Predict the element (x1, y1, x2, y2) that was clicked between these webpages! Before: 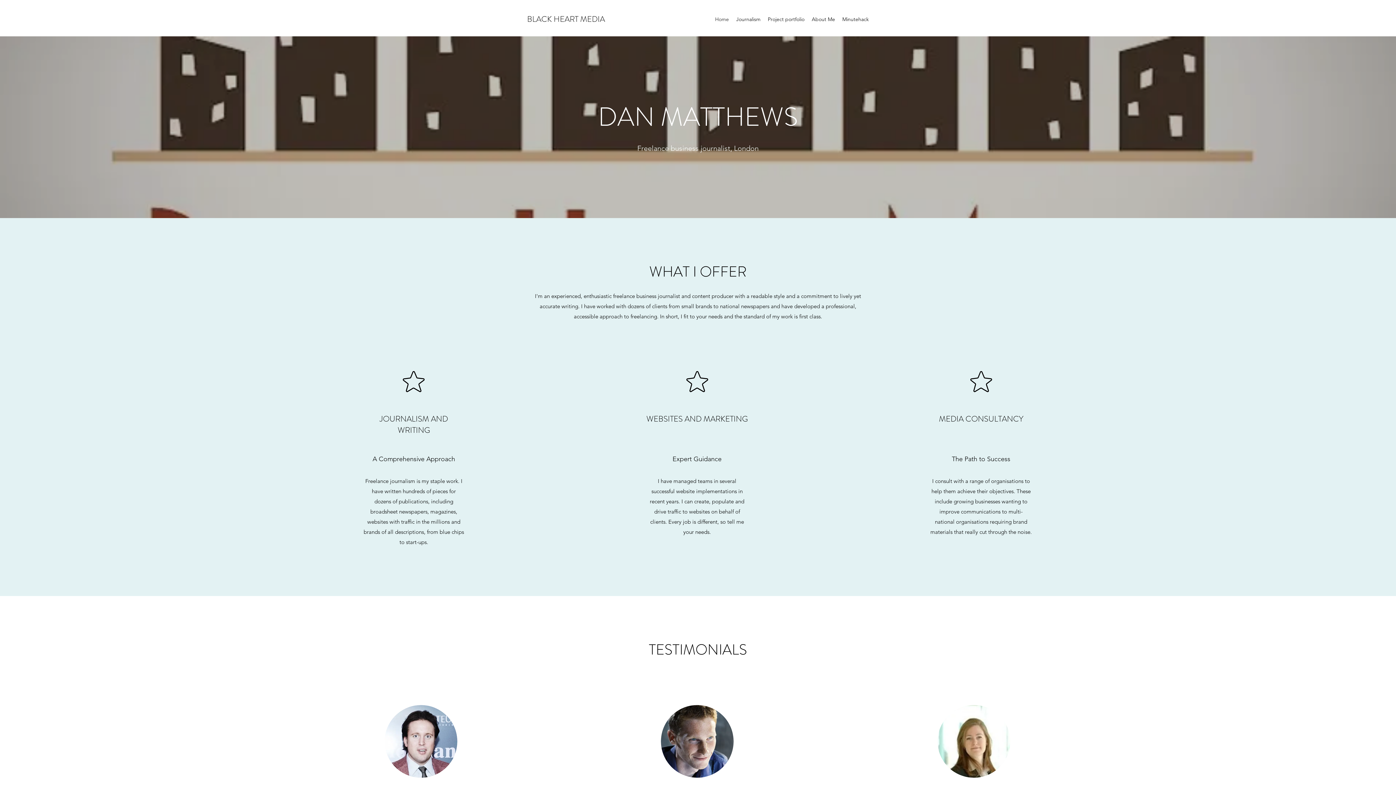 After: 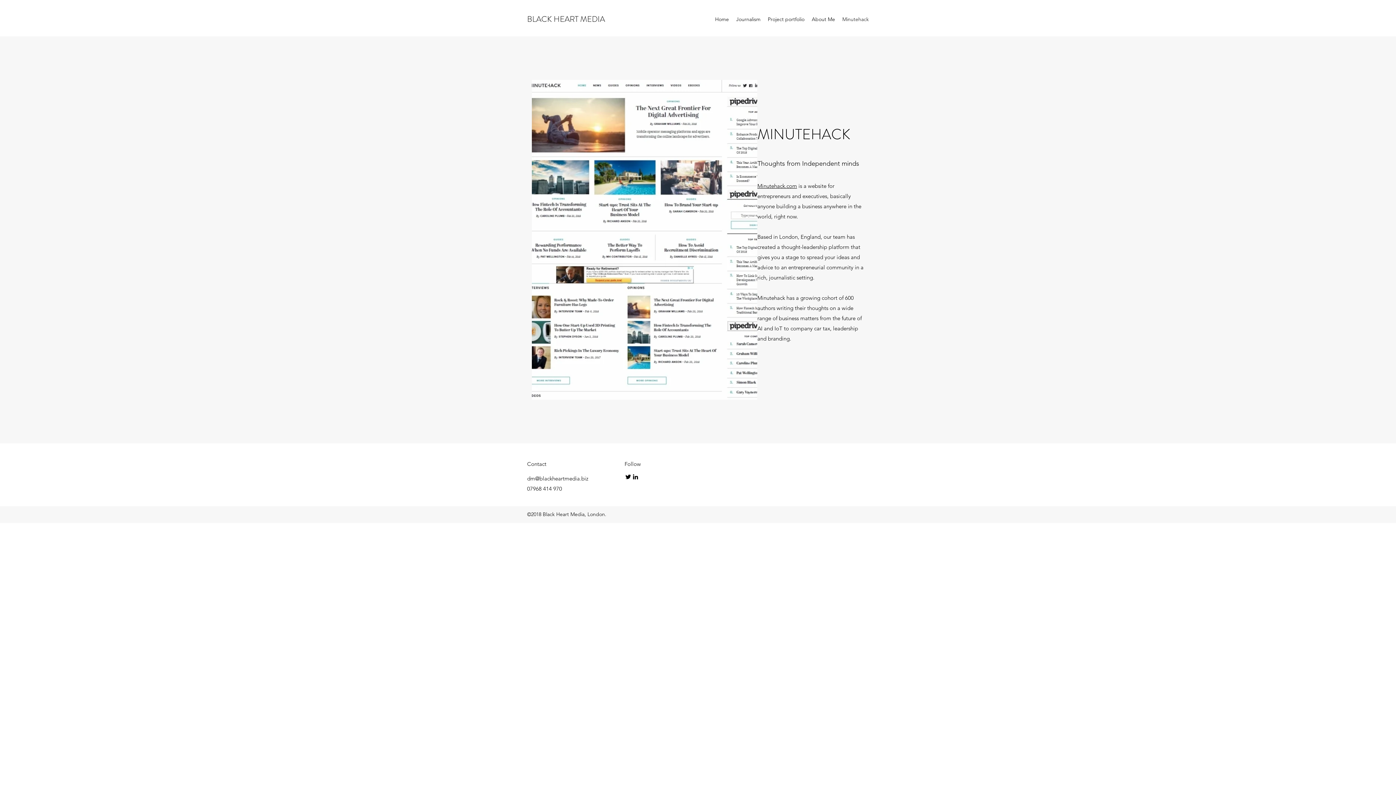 Action: label: Minutehack bbox: (838, 13, 872, 24)